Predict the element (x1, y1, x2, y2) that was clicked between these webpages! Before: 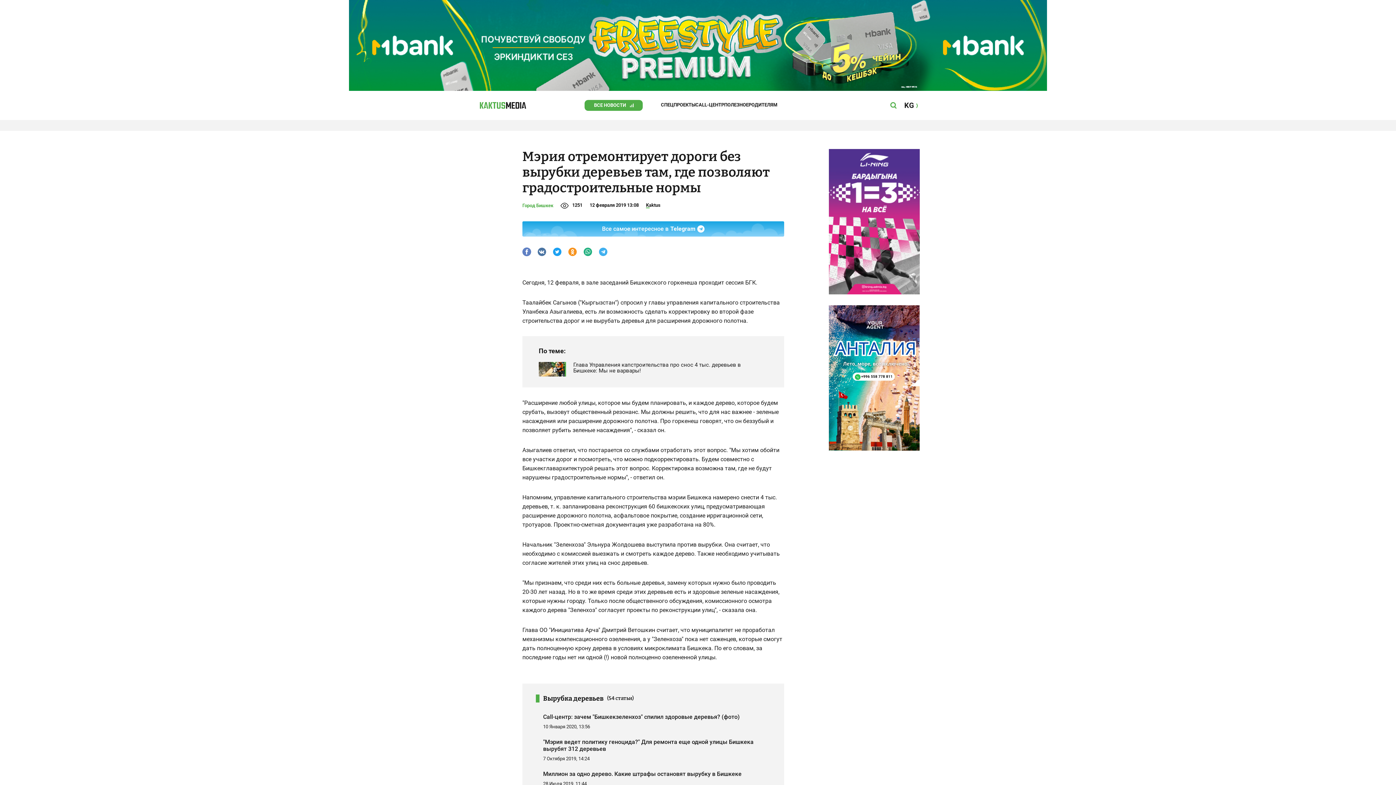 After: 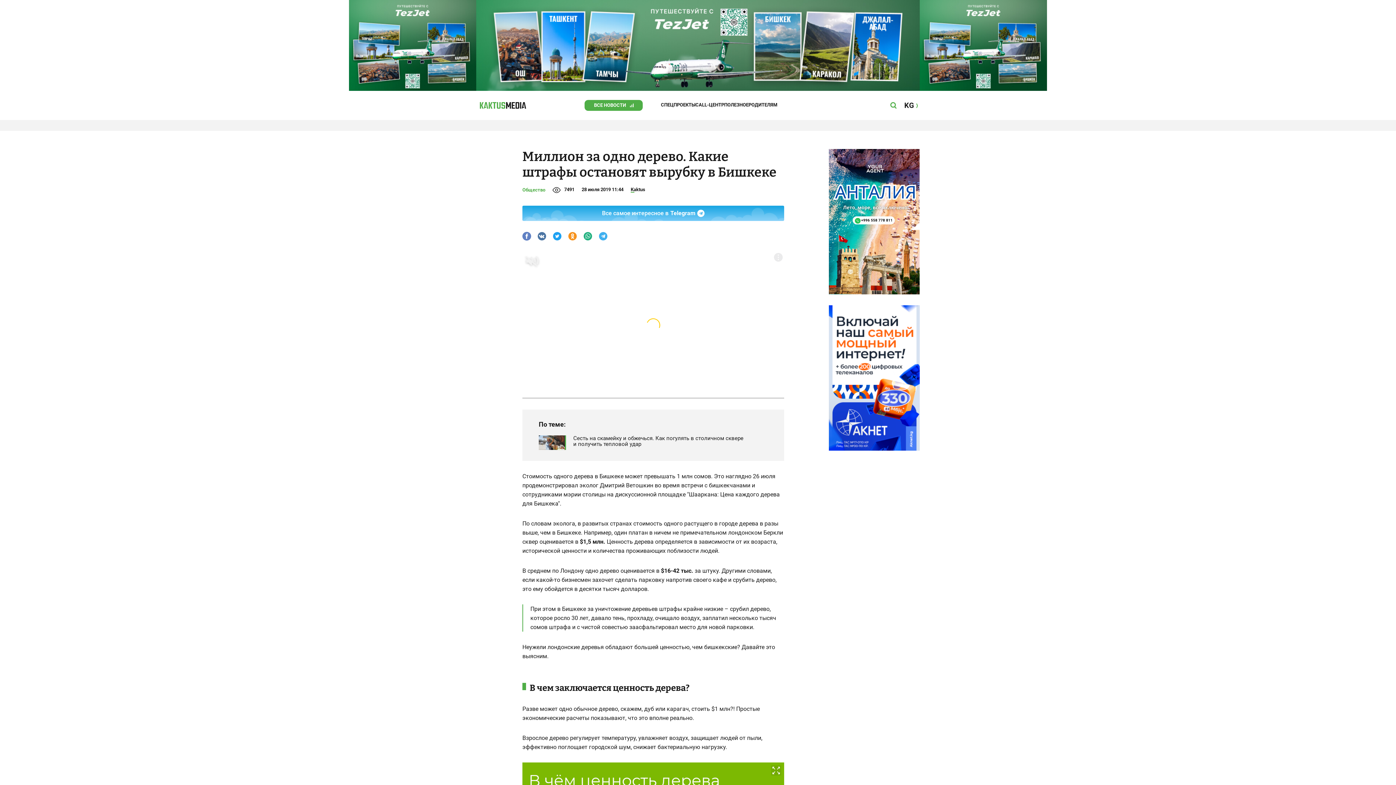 Action: bbox: (543, 770, 755, 777) label: Миллион за одно дерево. Какие штрафы остановят вырубку в Бишкеке